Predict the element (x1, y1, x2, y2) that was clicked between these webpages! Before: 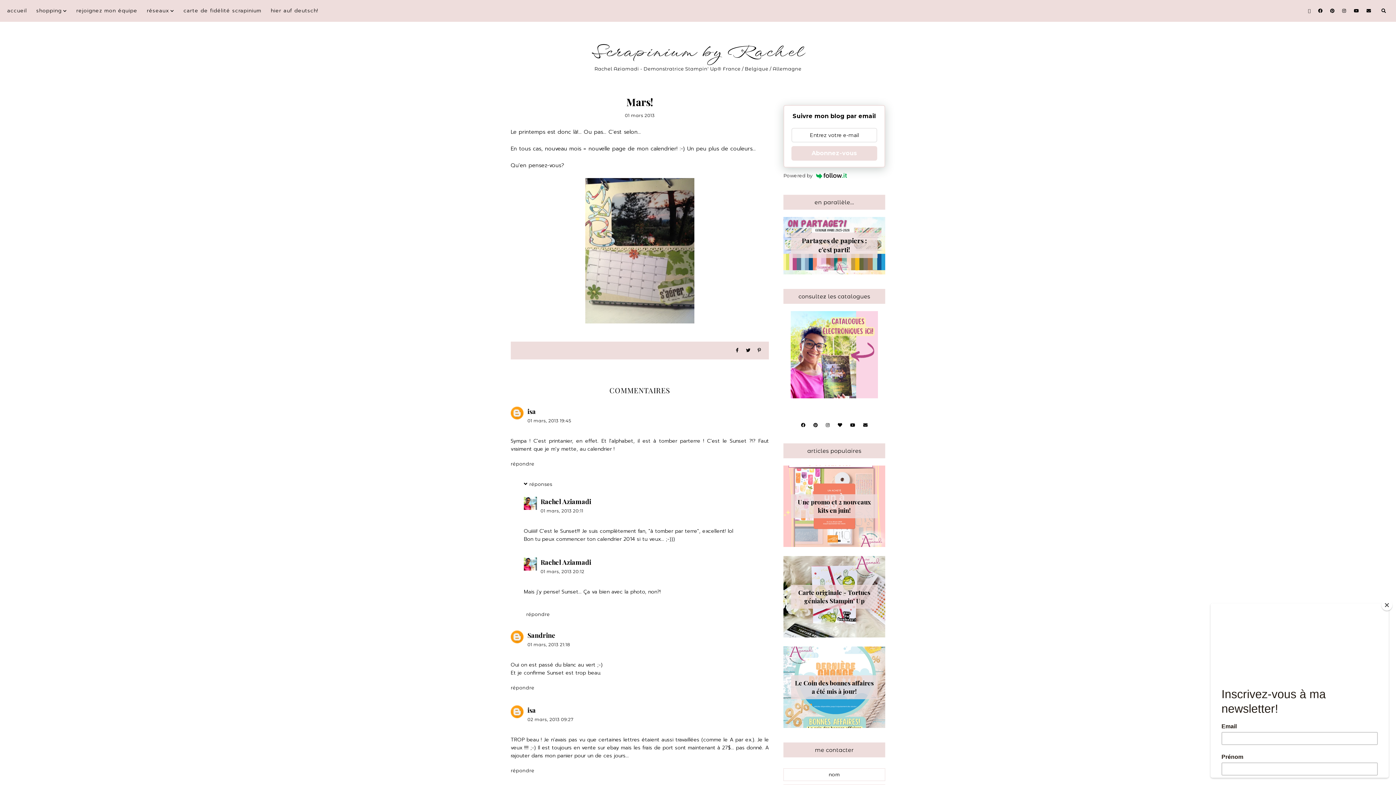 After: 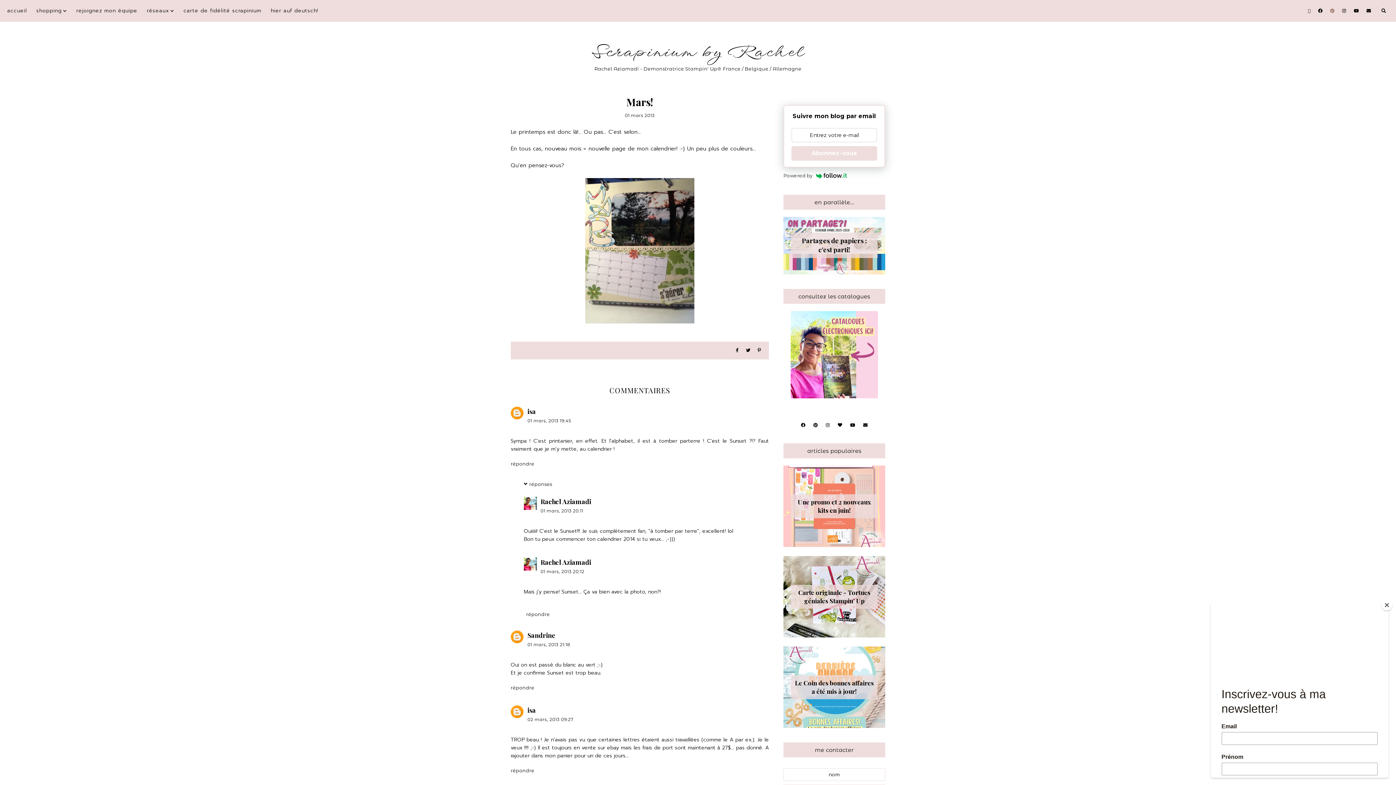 Action: bbox: (1330, 0, 1335, 21)